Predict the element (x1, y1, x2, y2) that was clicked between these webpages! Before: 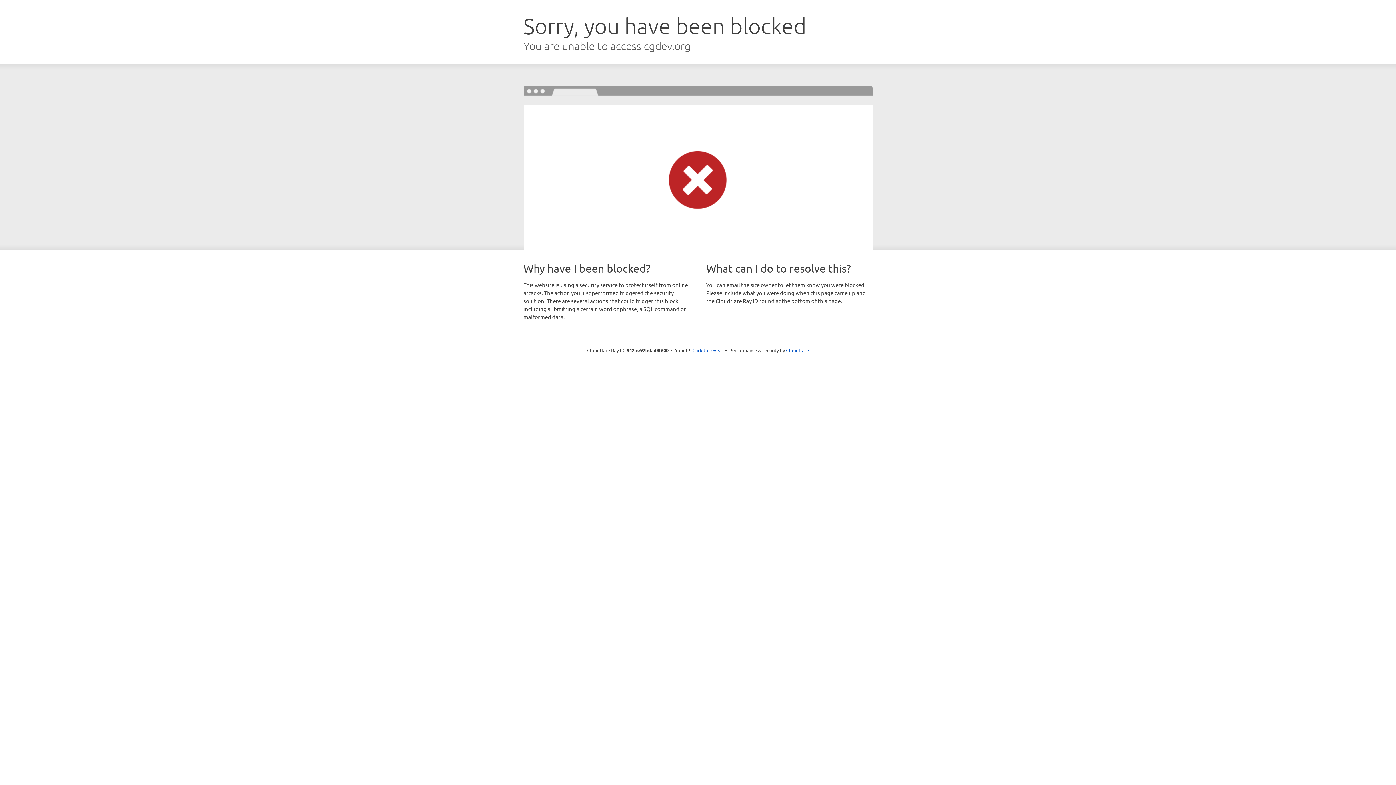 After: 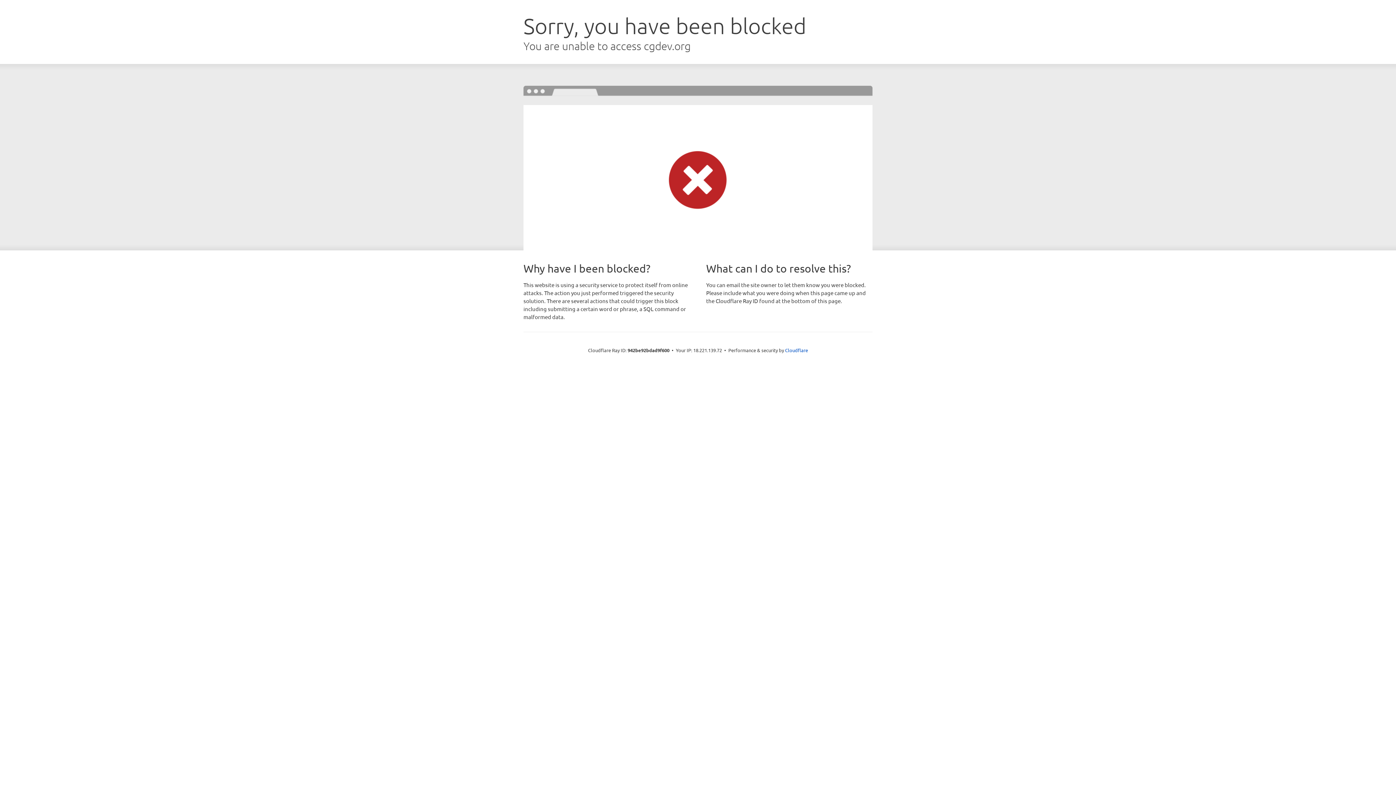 Action: label: Click to reveal bbox: (692, 346, 723, 353)